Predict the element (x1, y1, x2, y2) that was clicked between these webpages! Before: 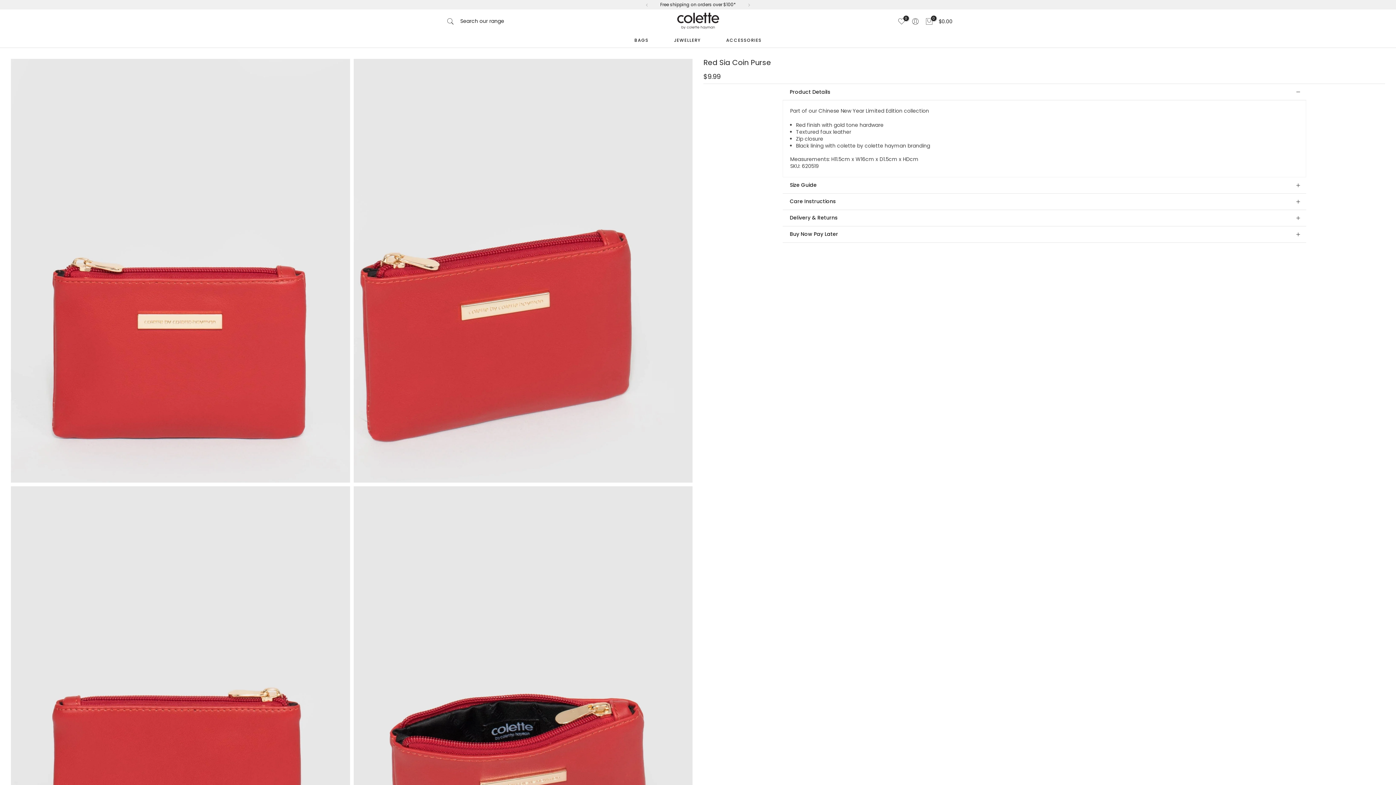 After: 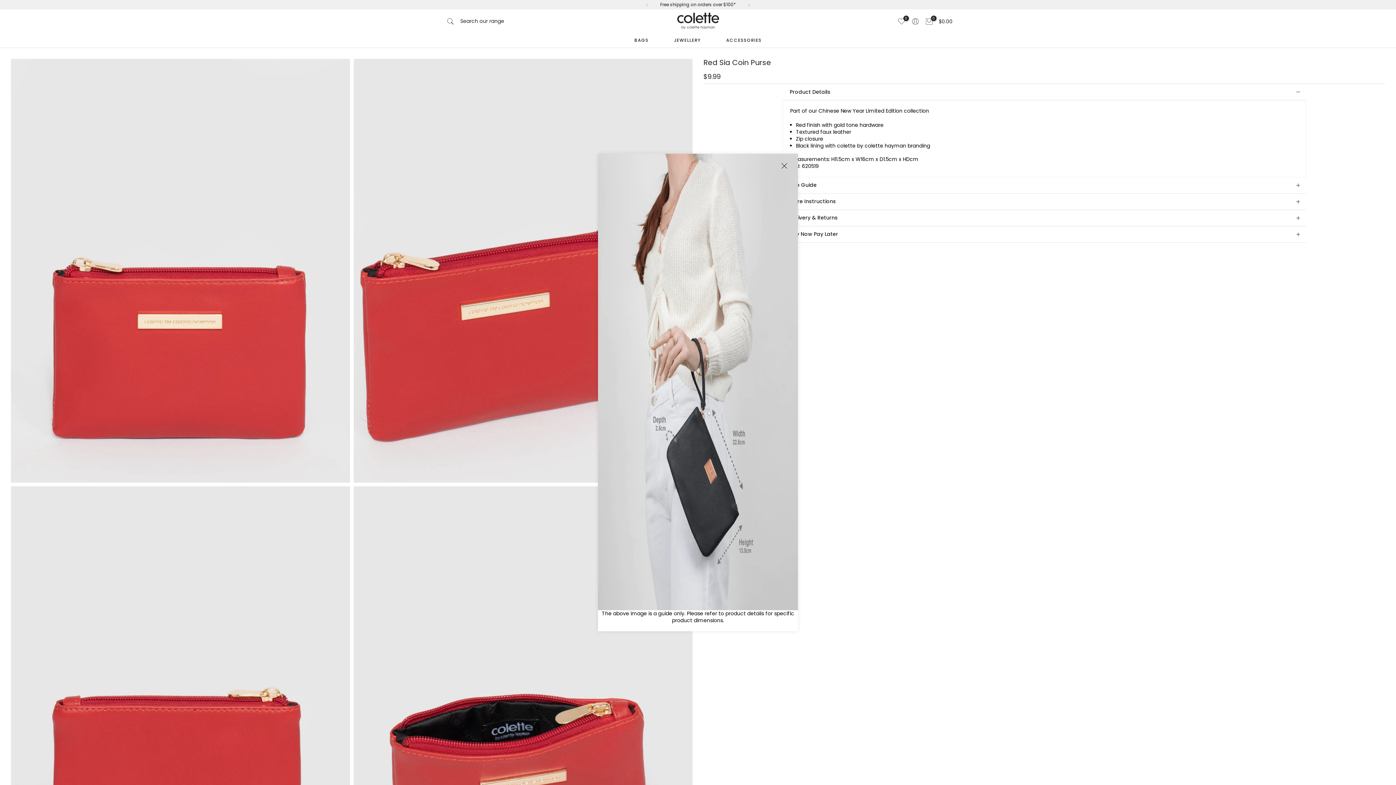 Action: bbox: (782, 177, 1306, 193) label: Size Guide